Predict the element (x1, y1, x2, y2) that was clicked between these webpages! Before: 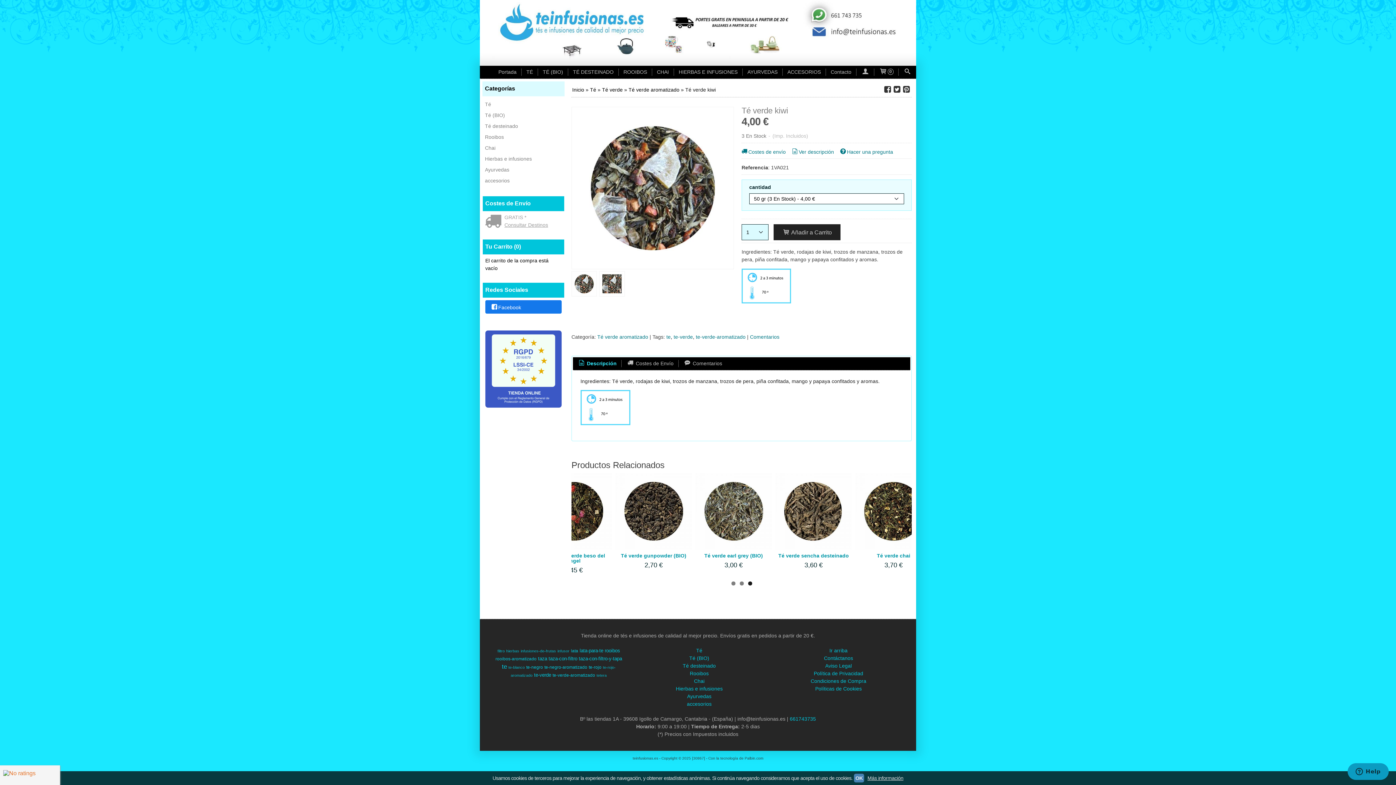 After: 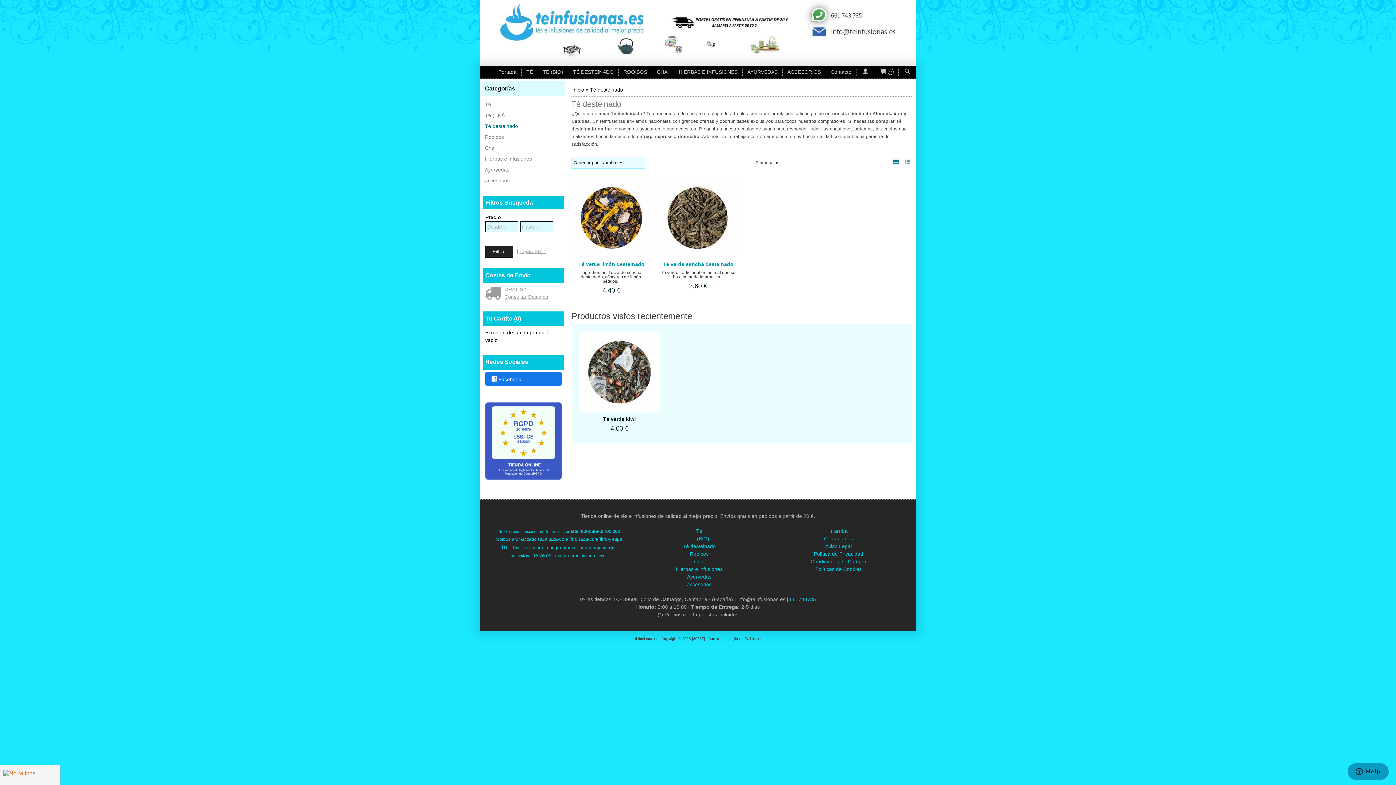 Action: label: Té desteinado bbox: (682, 655, 716, 661)